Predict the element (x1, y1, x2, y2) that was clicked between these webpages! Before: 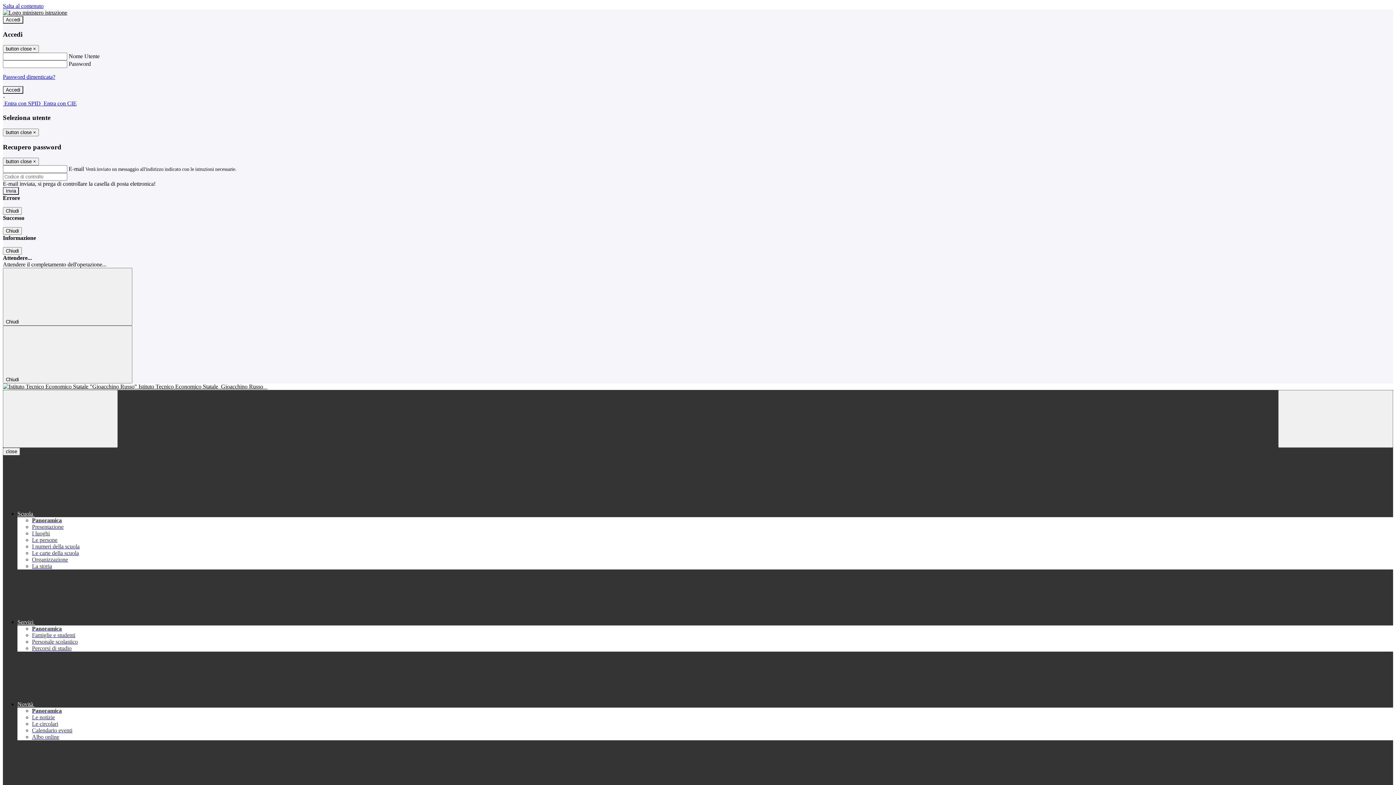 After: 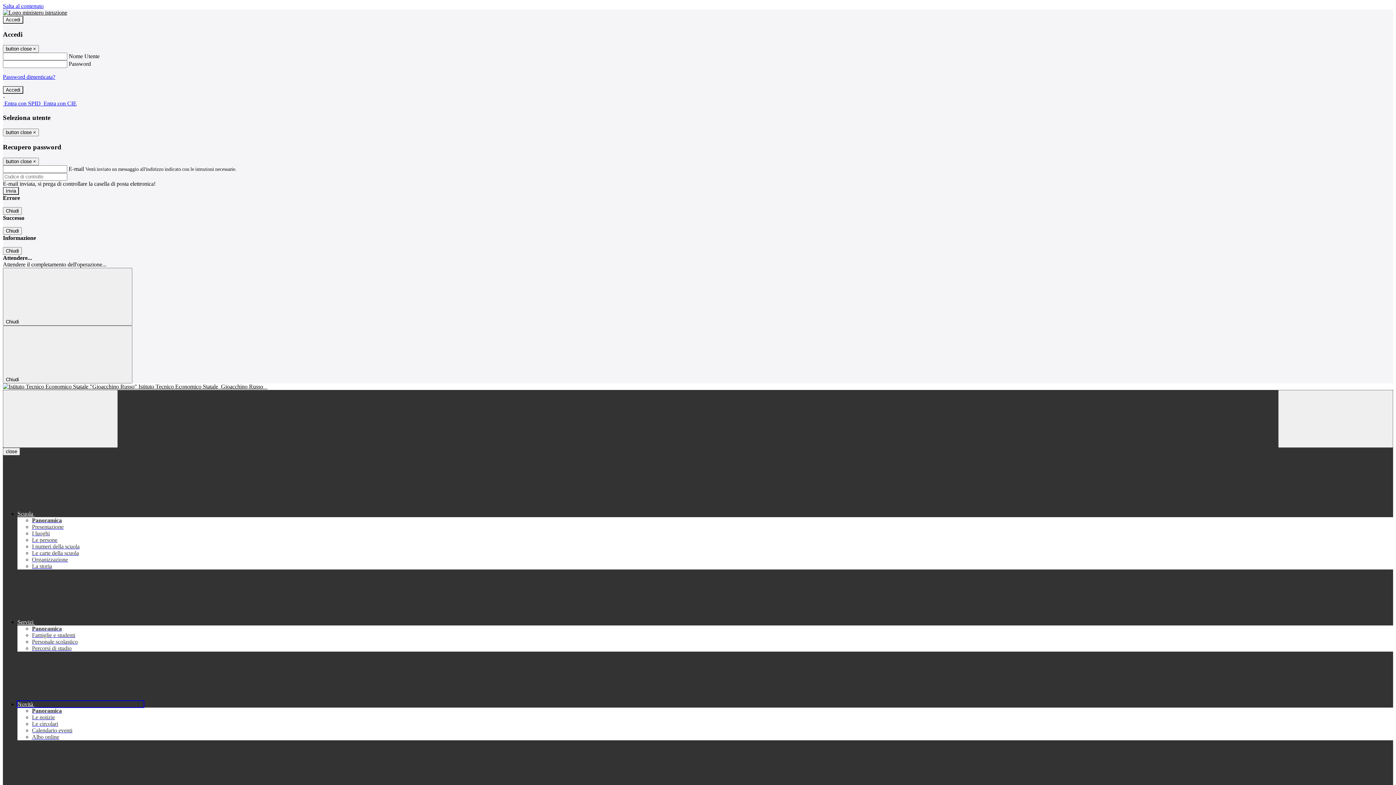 Action: bbox: (17, 701, 143, 707) label: Novità 